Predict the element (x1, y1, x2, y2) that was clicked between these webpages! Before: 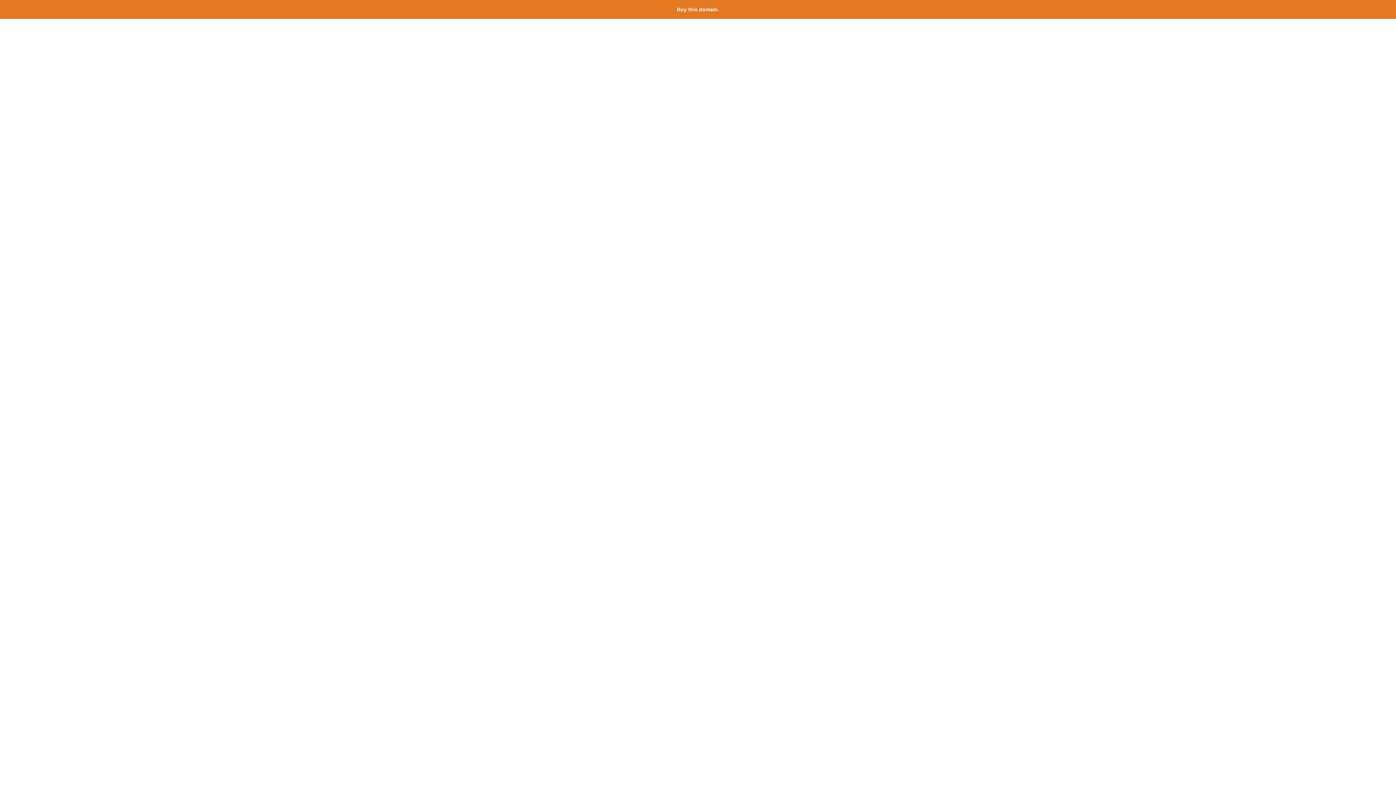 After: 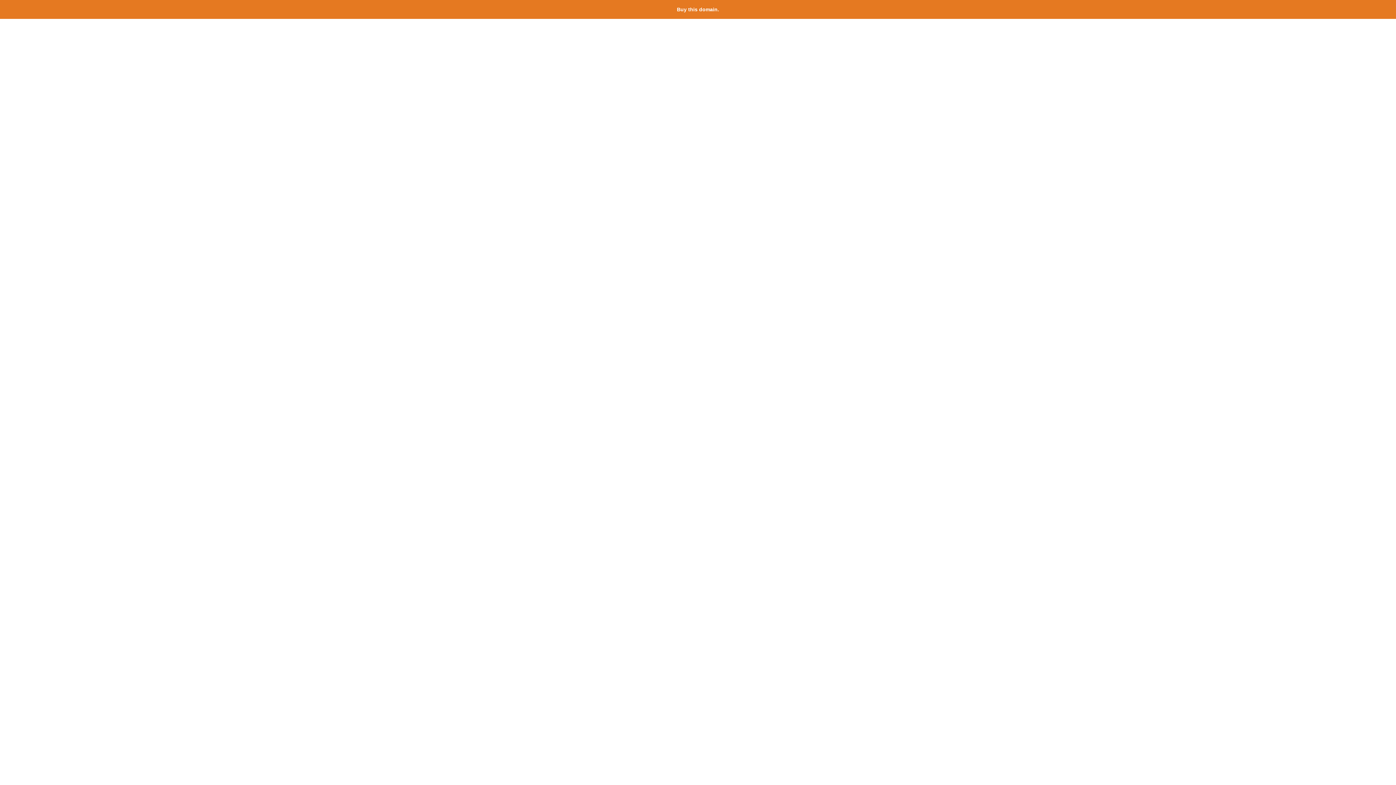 Action: bbox: (677, 6, 719, 12) label: Buy this domain.